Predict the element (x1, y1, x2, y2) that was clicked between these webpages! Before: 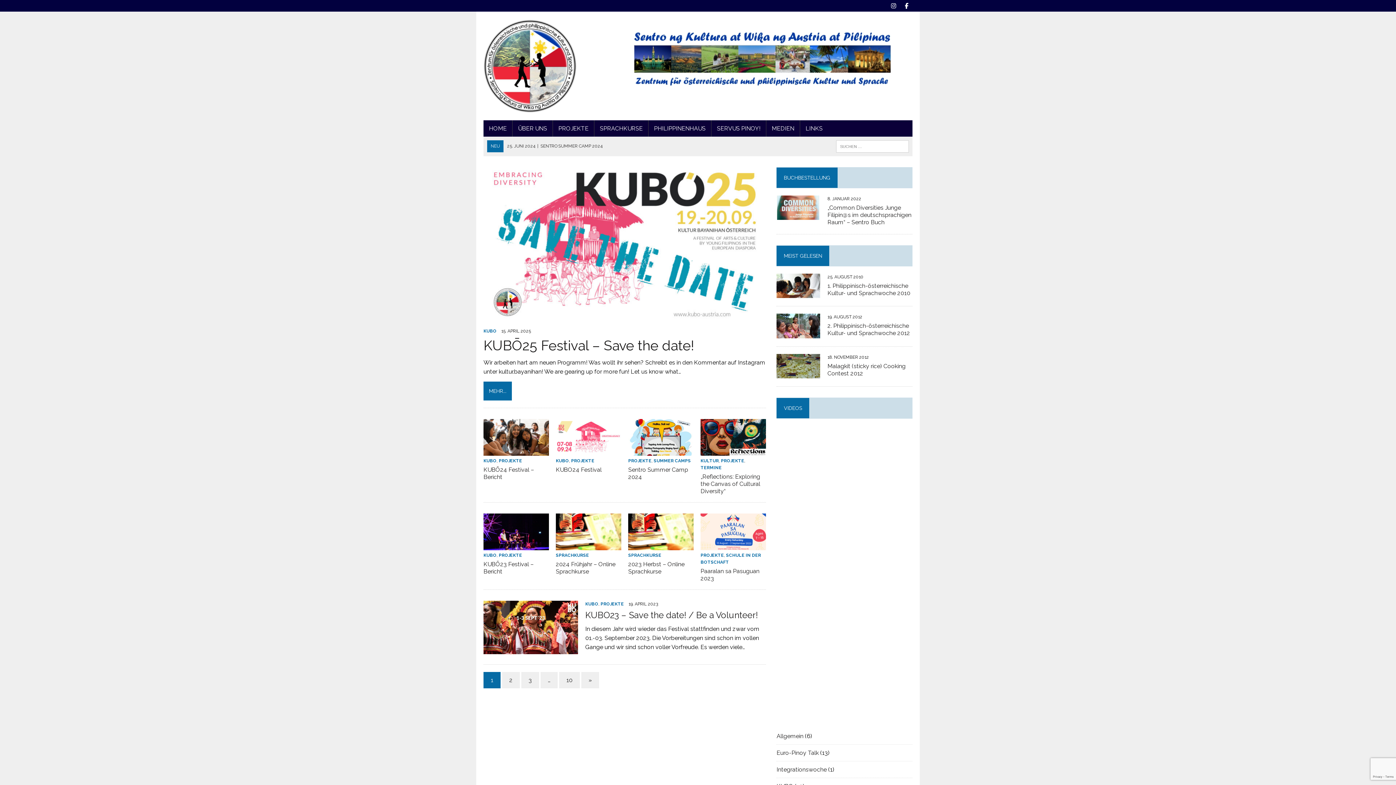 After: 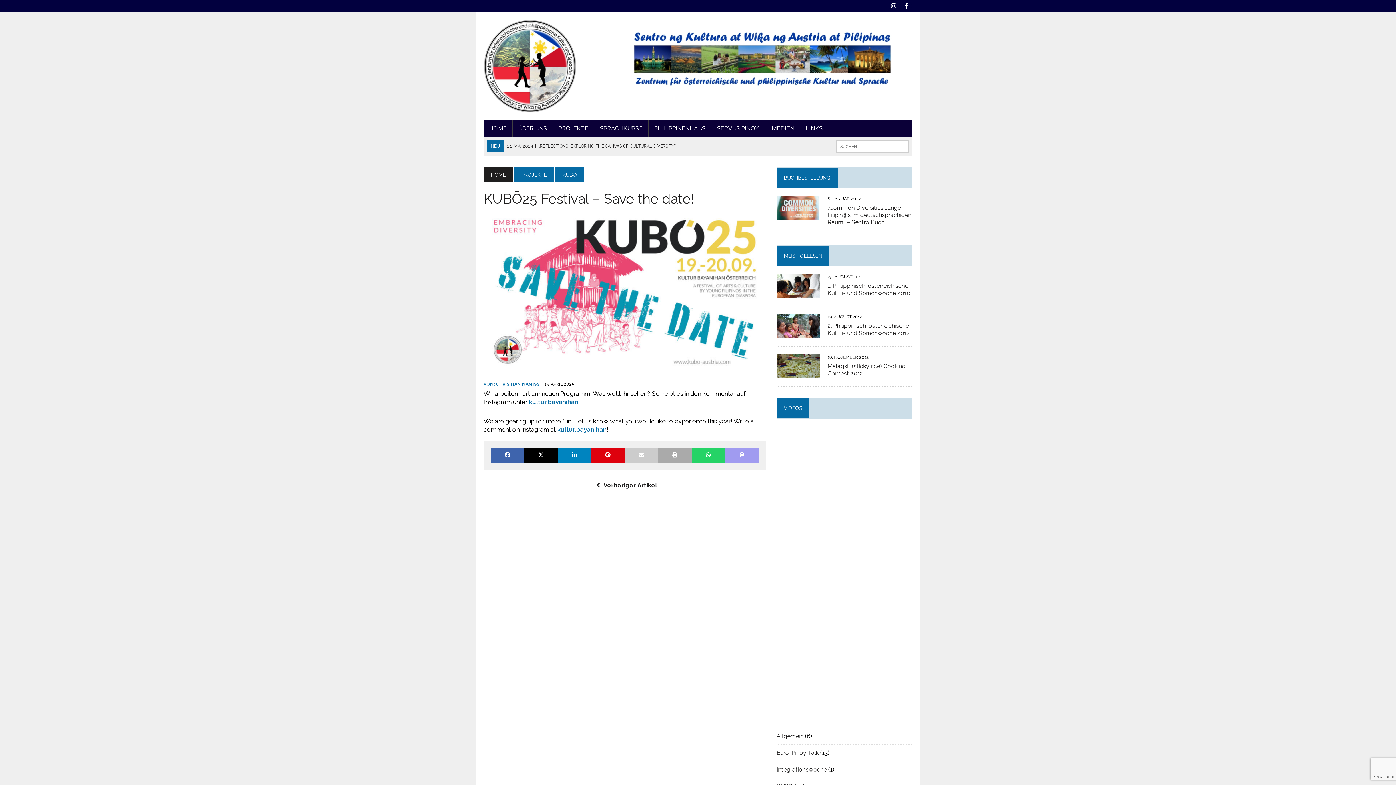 Action: bbox: (483, 337, 694, 353) label: KUBŌ25 Festival – Save the date!